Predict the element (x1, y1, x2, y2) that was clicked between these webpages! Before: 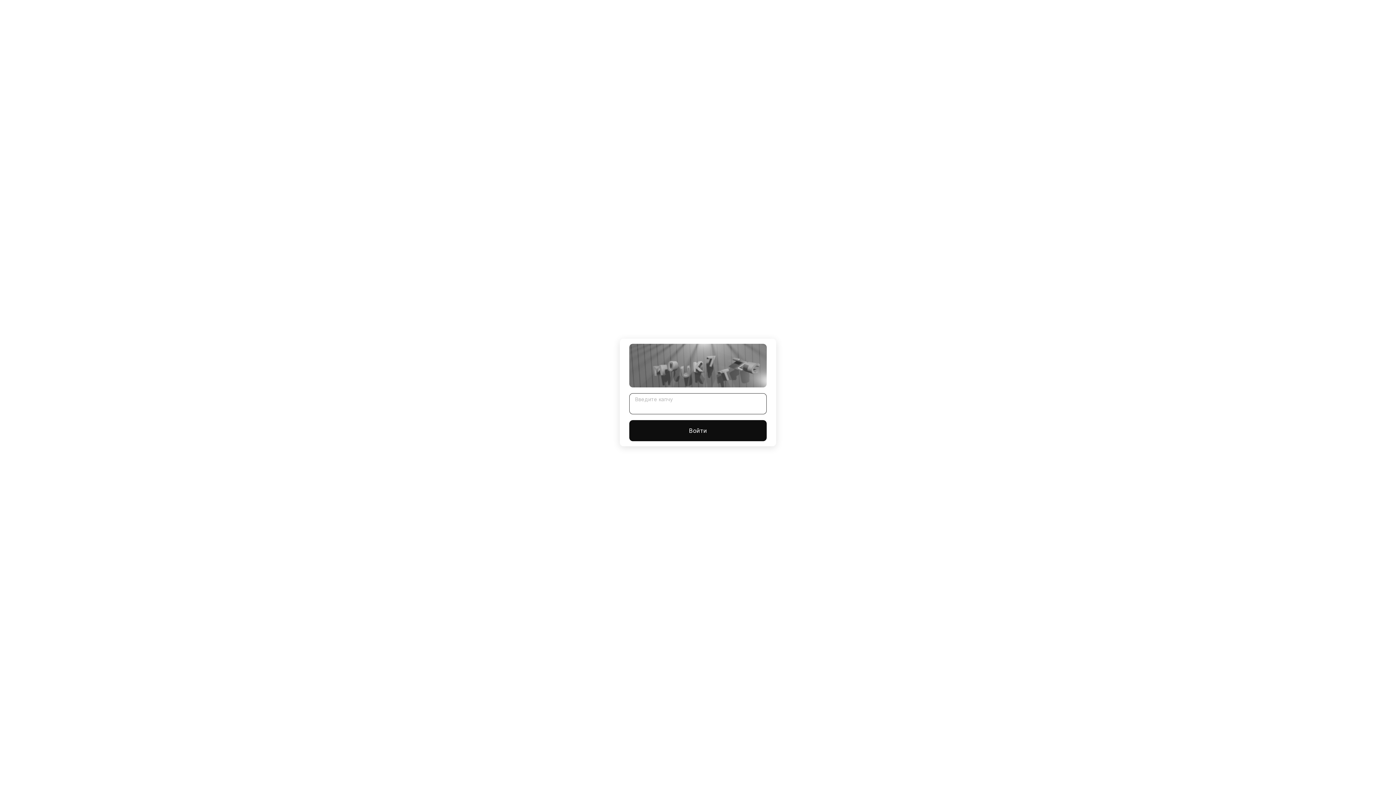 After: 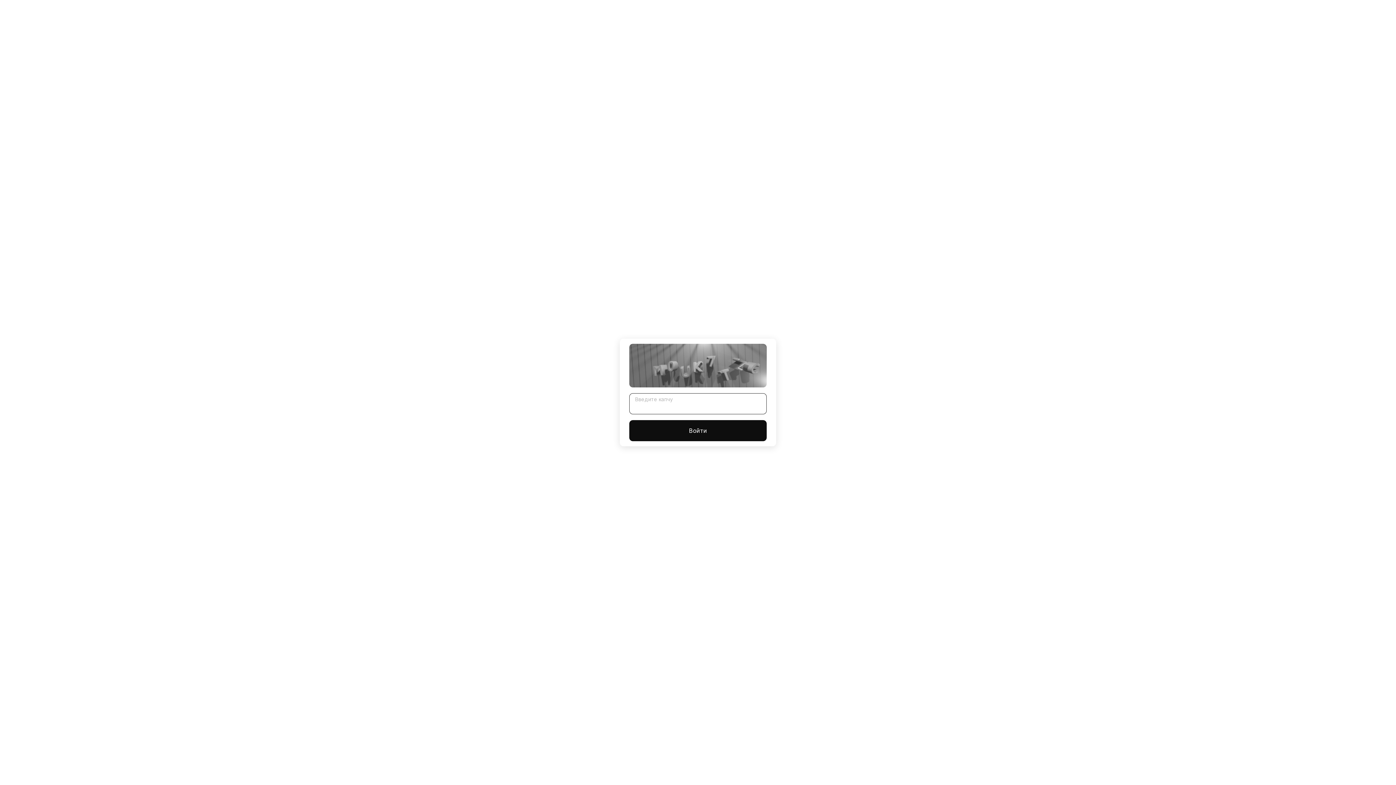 Action: bbox: (629, 420, 766, 441) label: Войти